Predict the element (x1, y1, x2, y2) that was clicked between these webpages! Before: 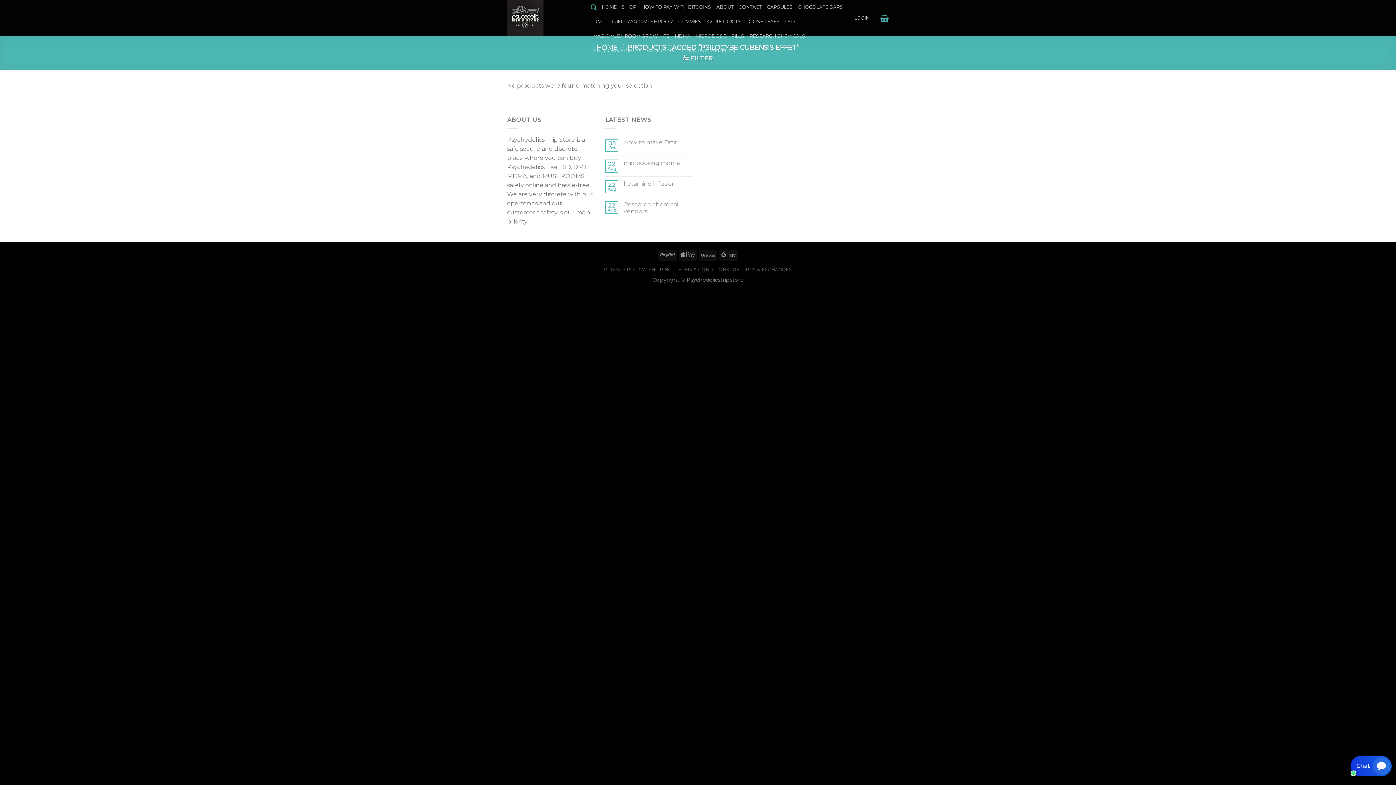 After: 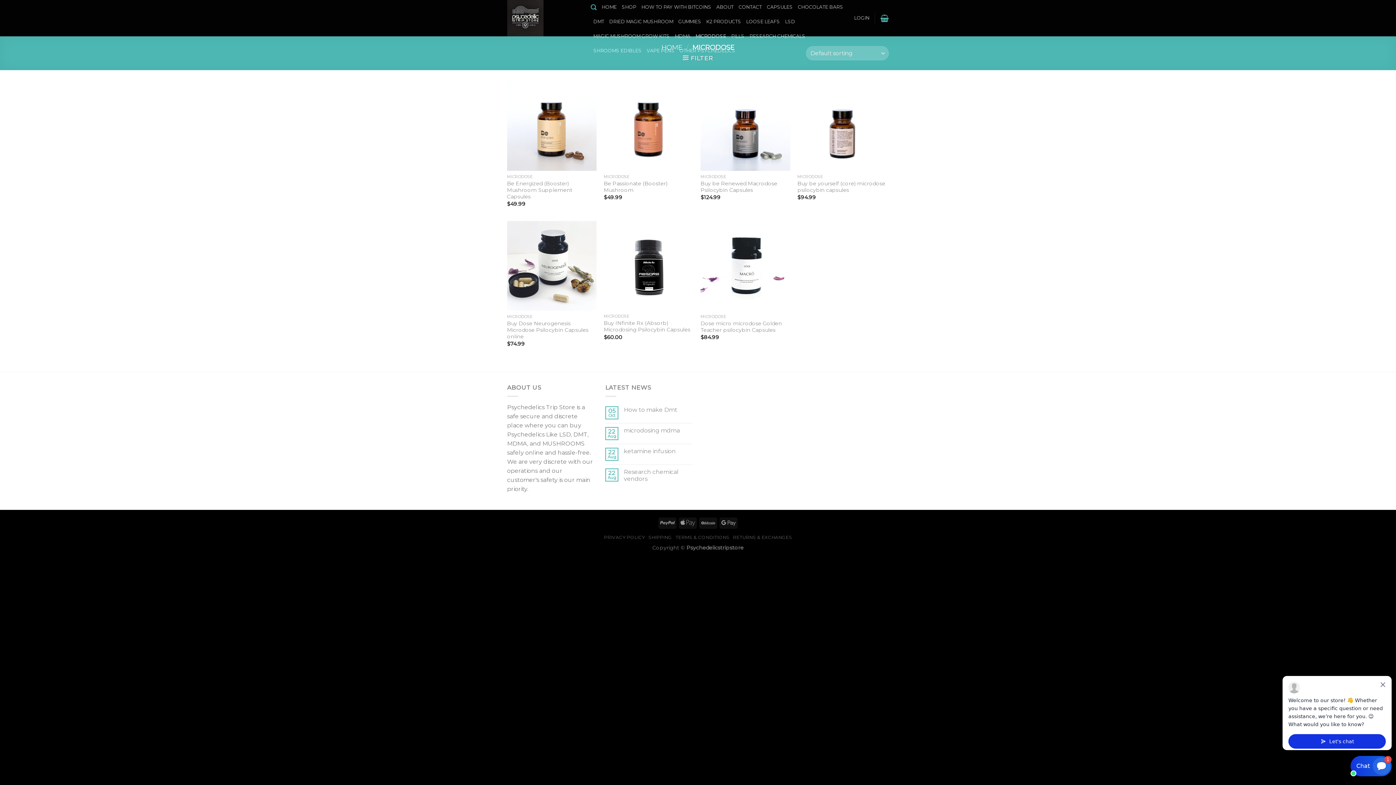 Action: bbox: (695, 29, 726, 43) label: MICRODOSE